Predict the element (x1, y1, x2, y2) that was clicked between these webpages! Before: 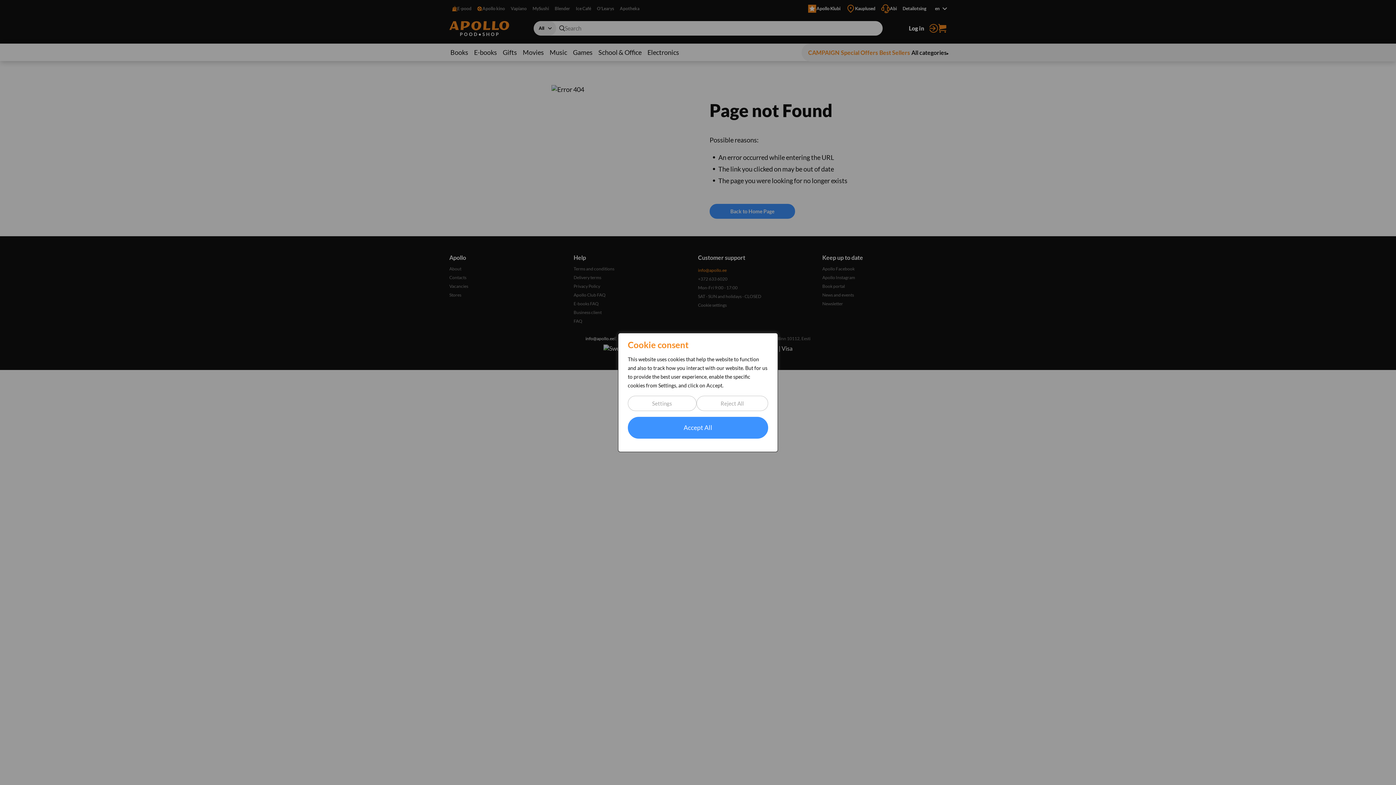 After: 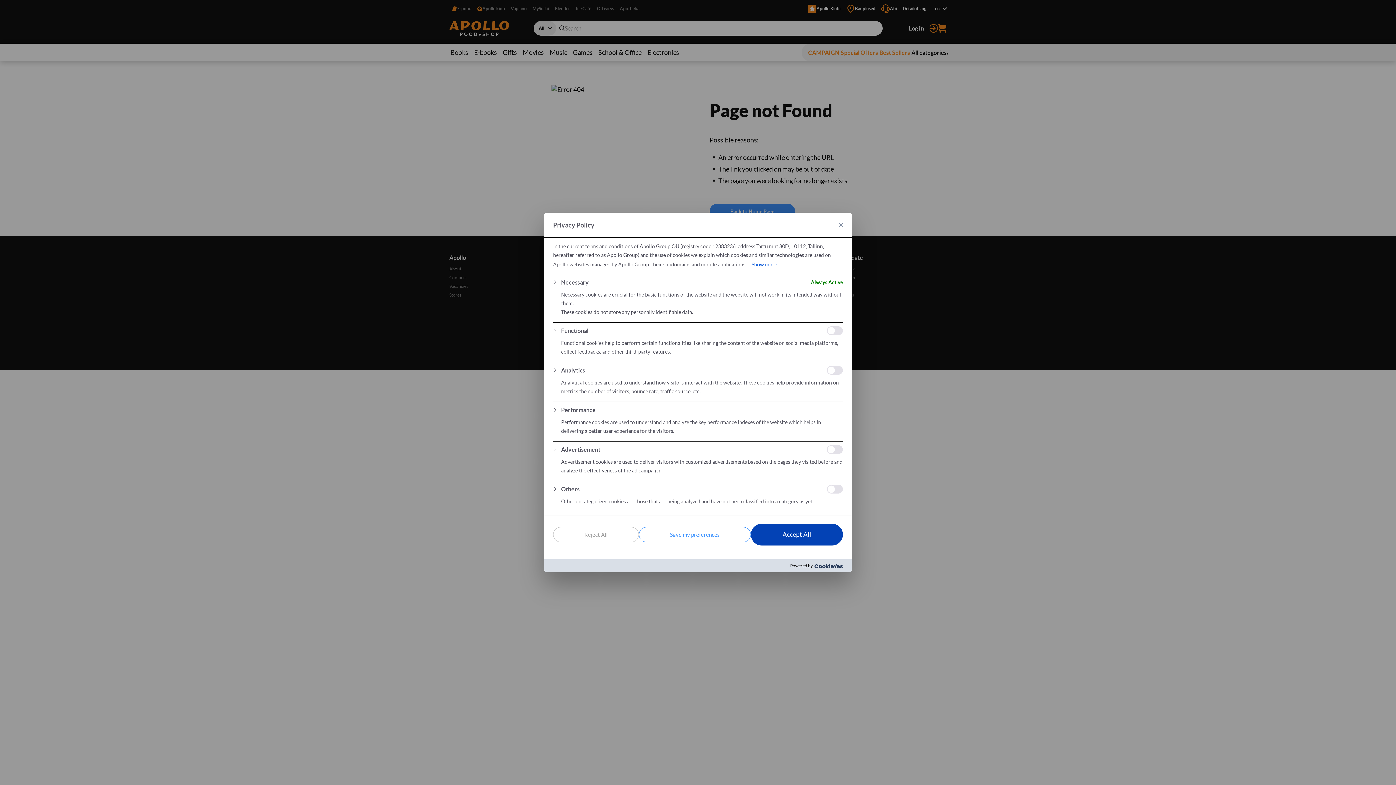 Action: bbox: (628, 396, 696, 411) label: Settings